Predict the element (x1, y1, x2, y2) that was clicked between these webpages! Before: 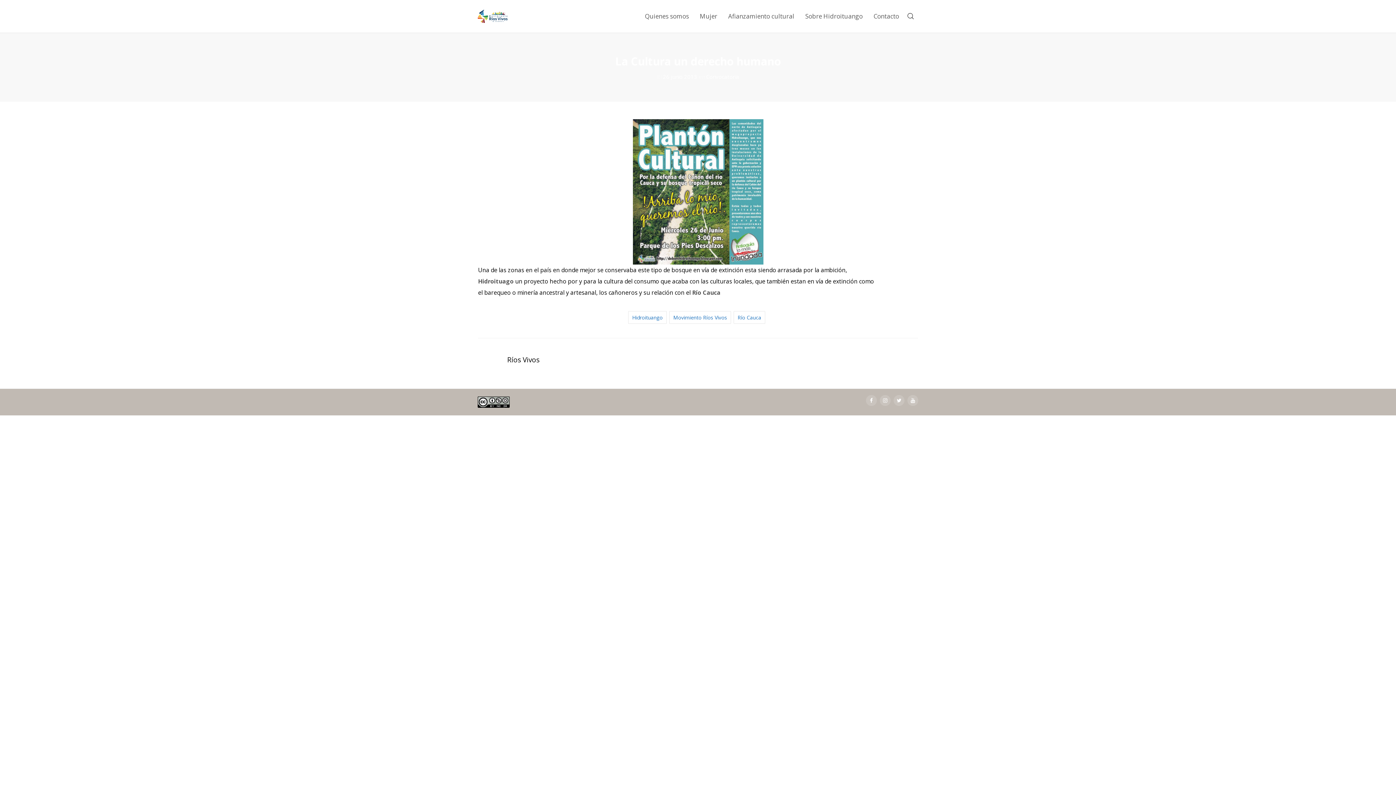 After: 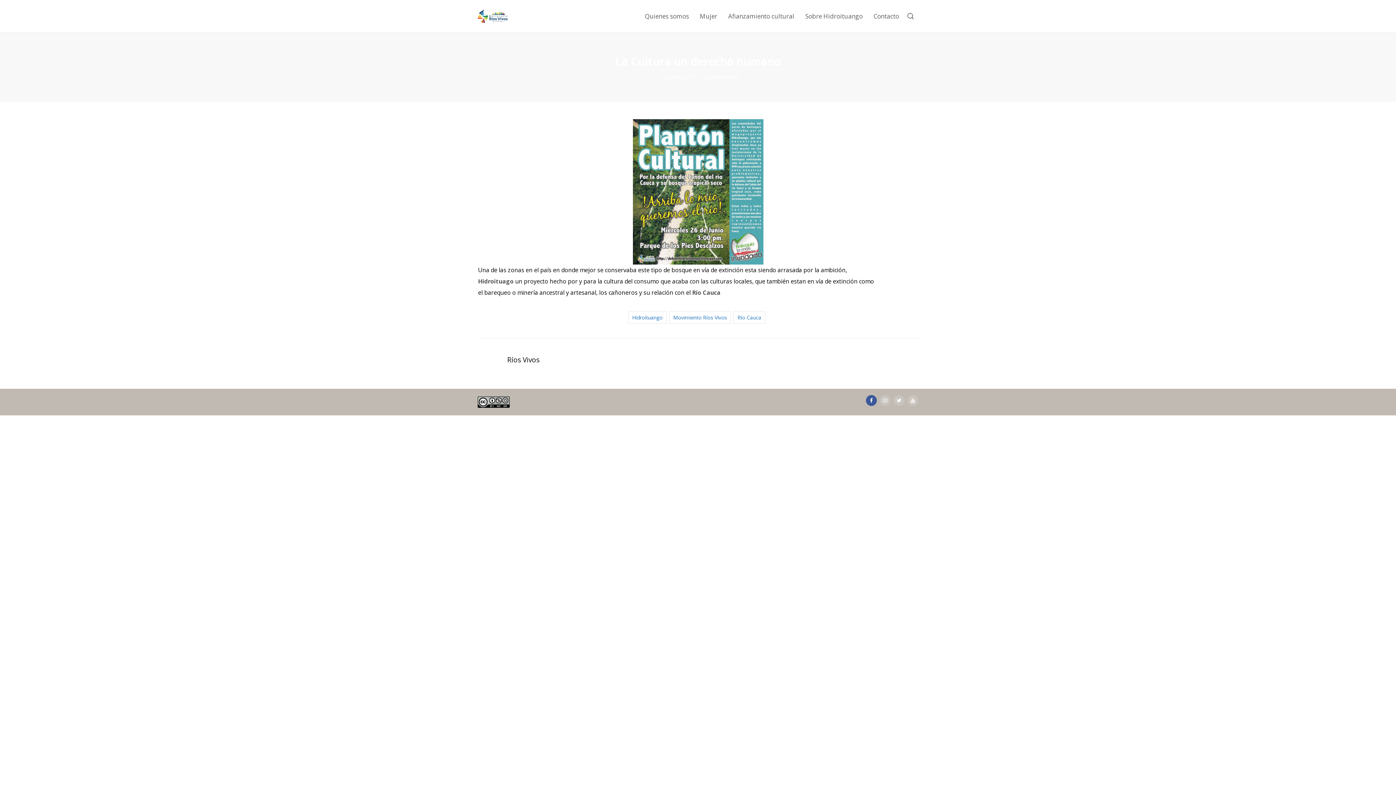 Action: bbox: (866, 395, 877, 406)